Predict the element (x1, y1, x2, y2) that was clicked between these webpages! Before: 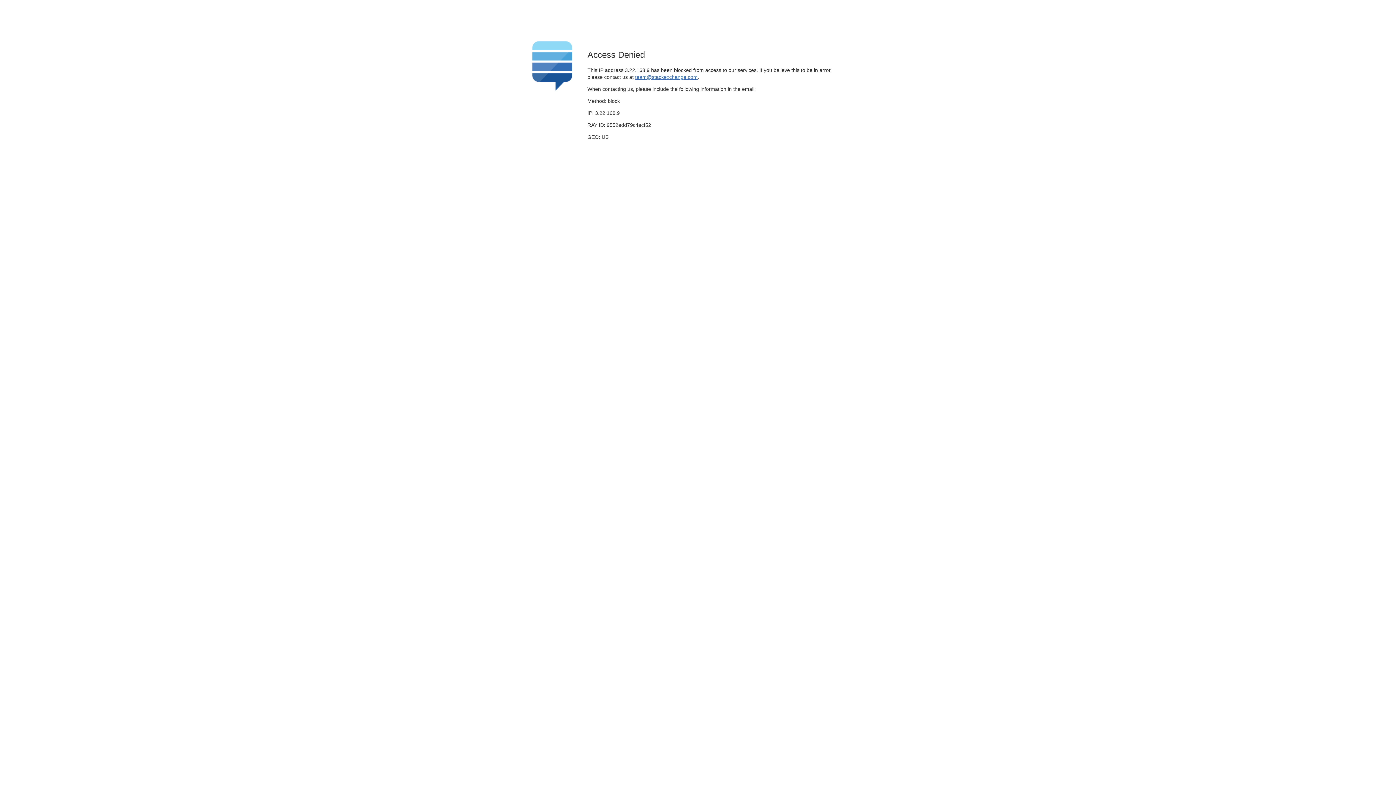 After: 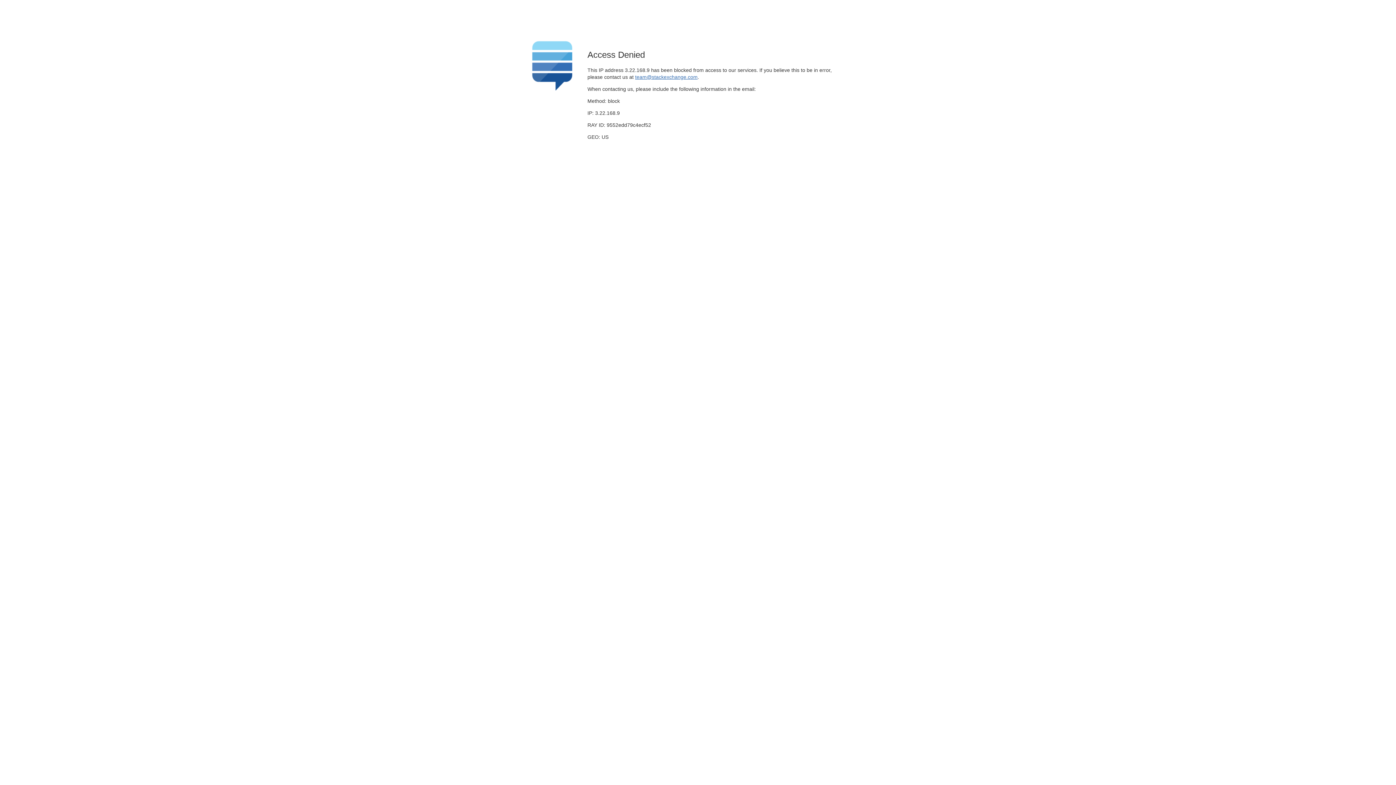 Action: label: team@stackexchange.com bbox: (635, 74, 697, 79)